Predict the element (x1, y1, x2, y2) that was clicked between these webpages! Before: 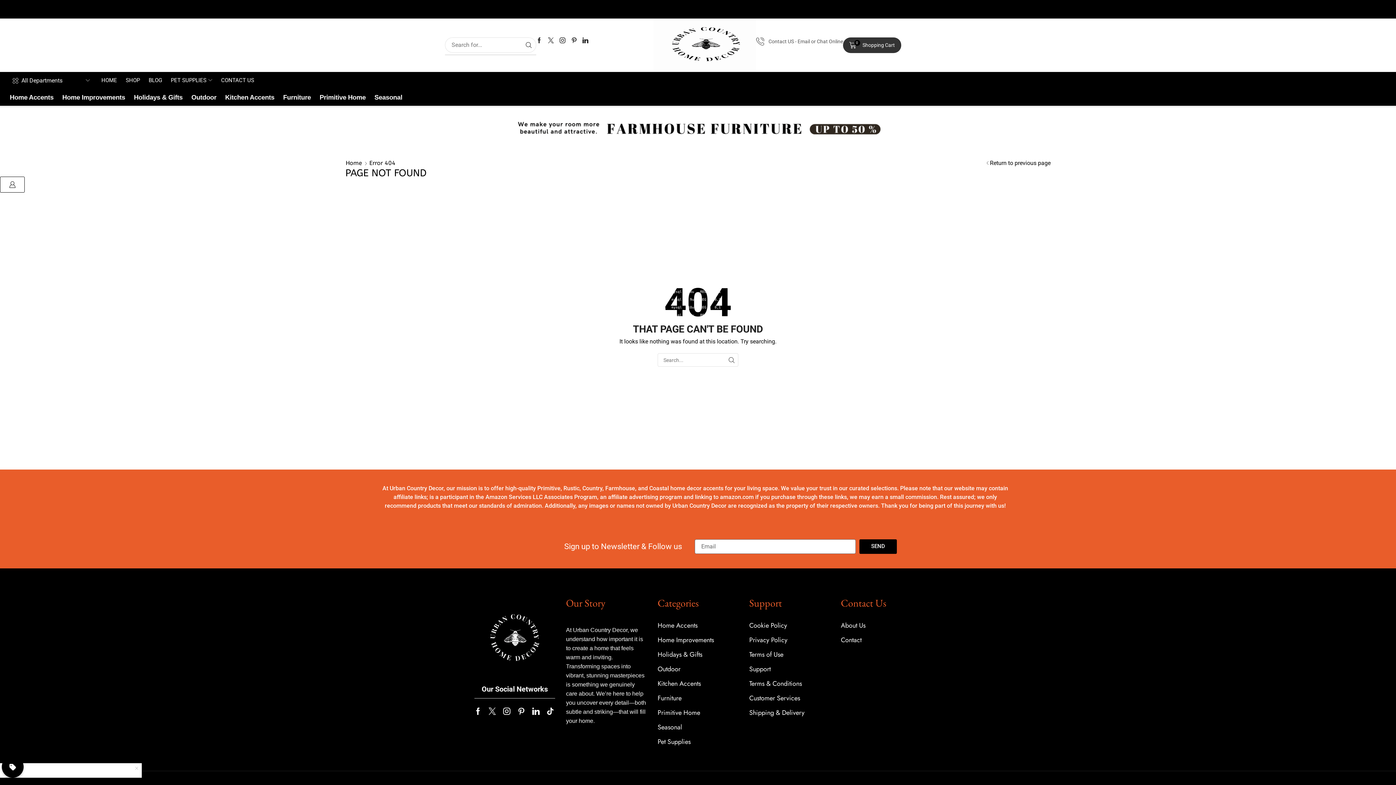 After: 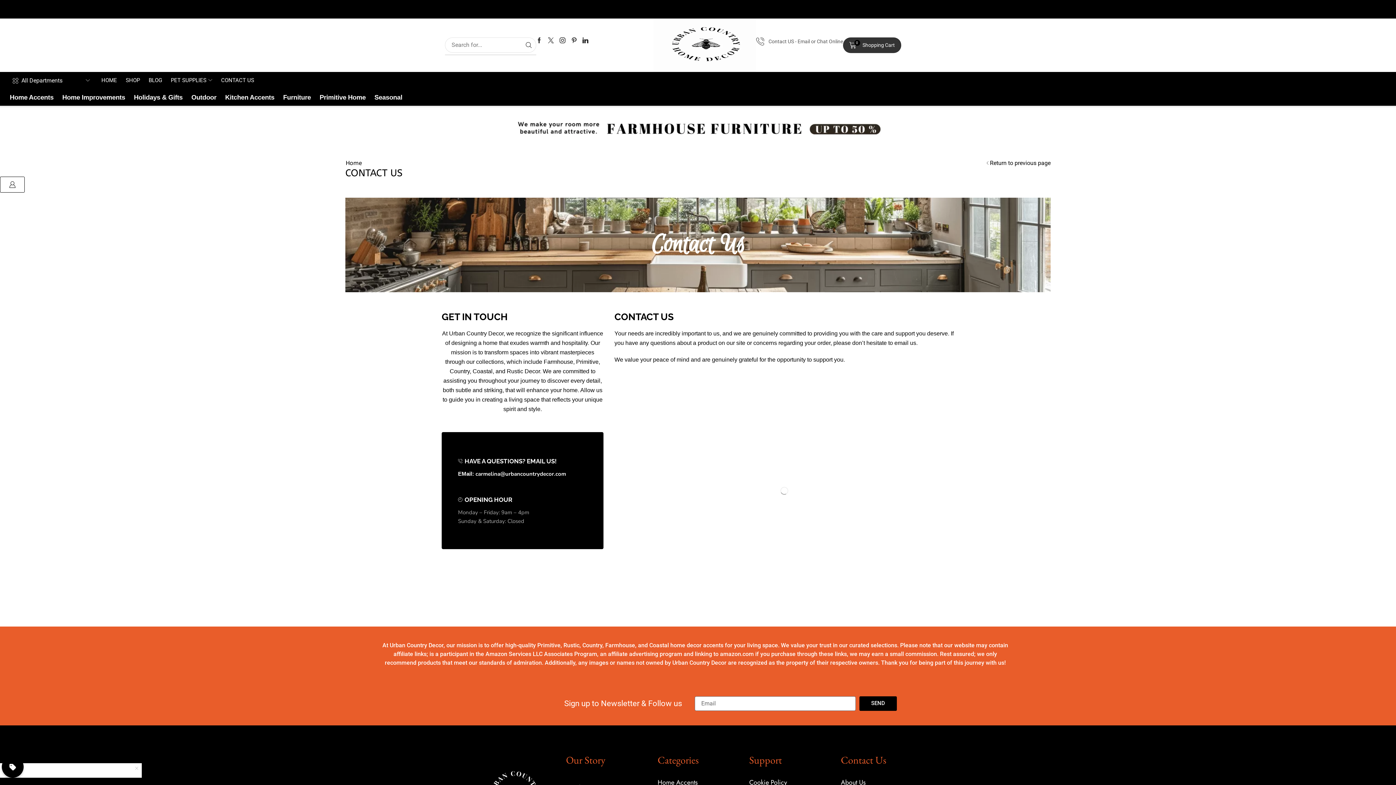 Action: bbox: (216, 72, 258, 89) label: CONTACT US